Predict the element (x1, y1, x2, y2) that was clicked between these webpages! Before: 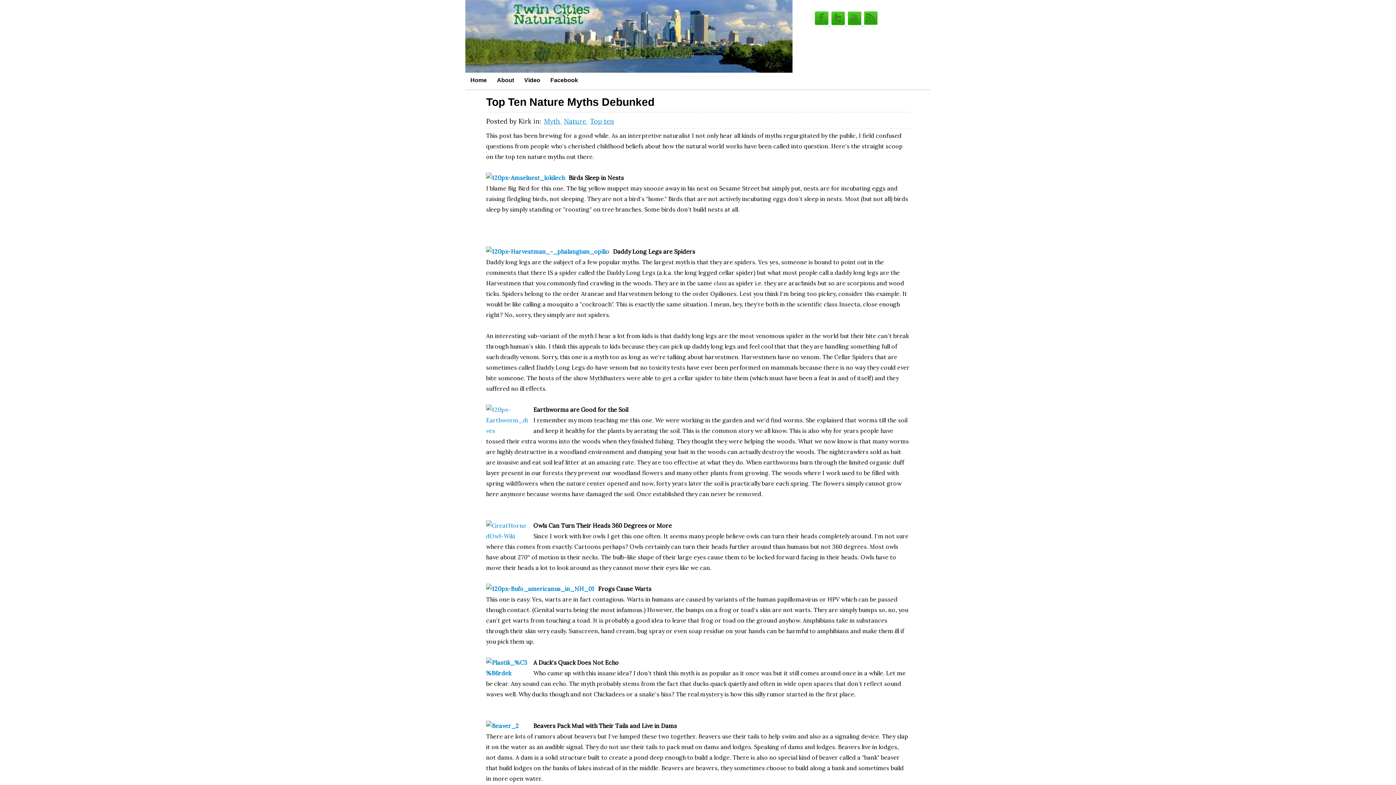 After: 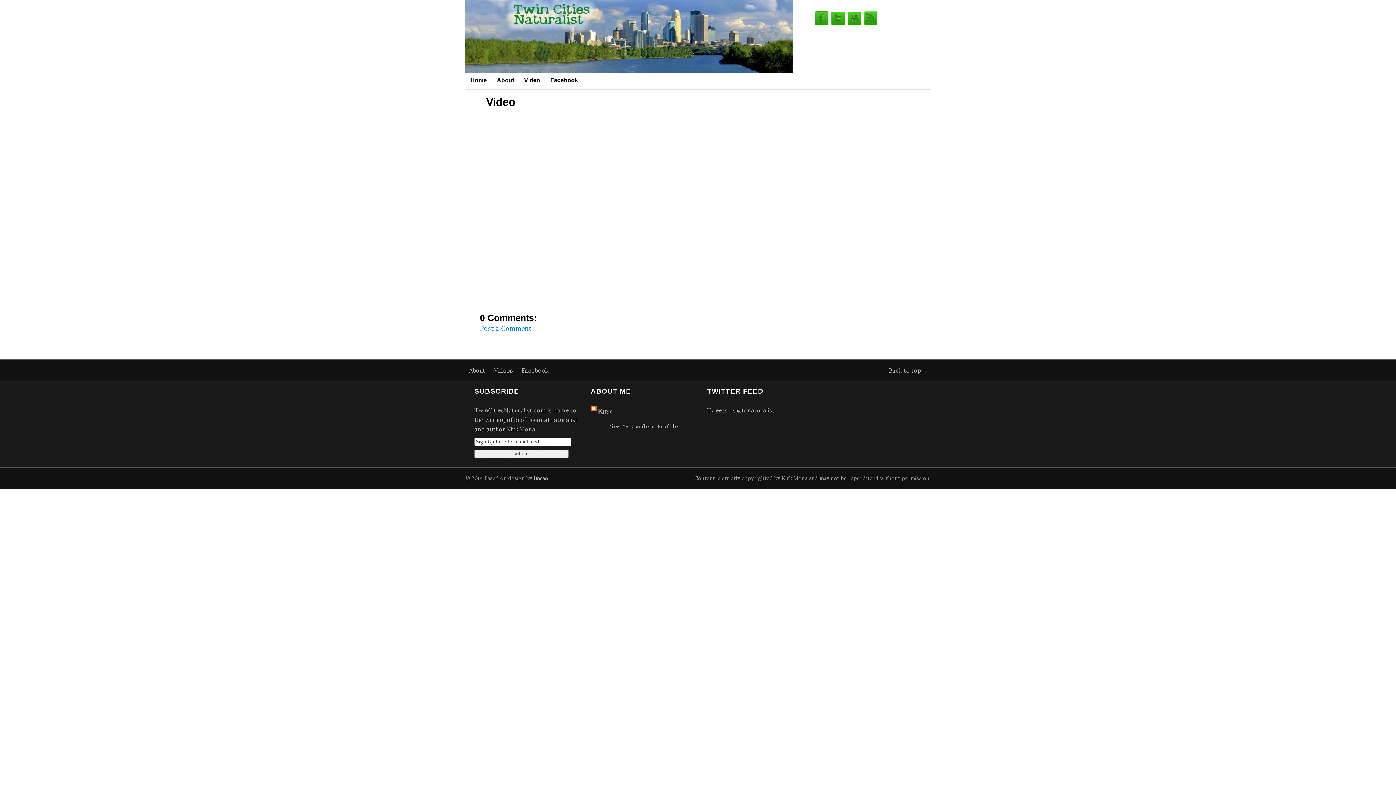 Action: bbox: (519, 72, 545, 87) label: Video